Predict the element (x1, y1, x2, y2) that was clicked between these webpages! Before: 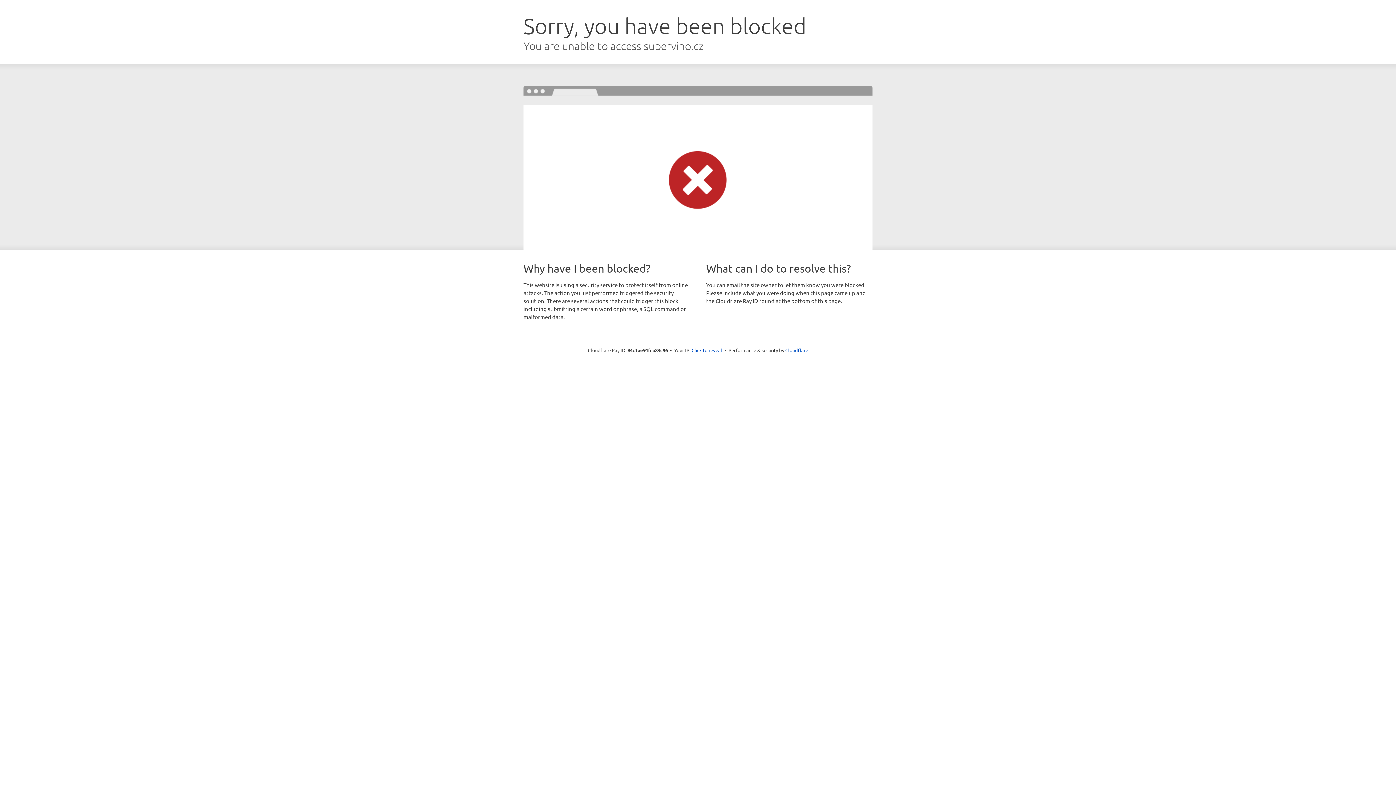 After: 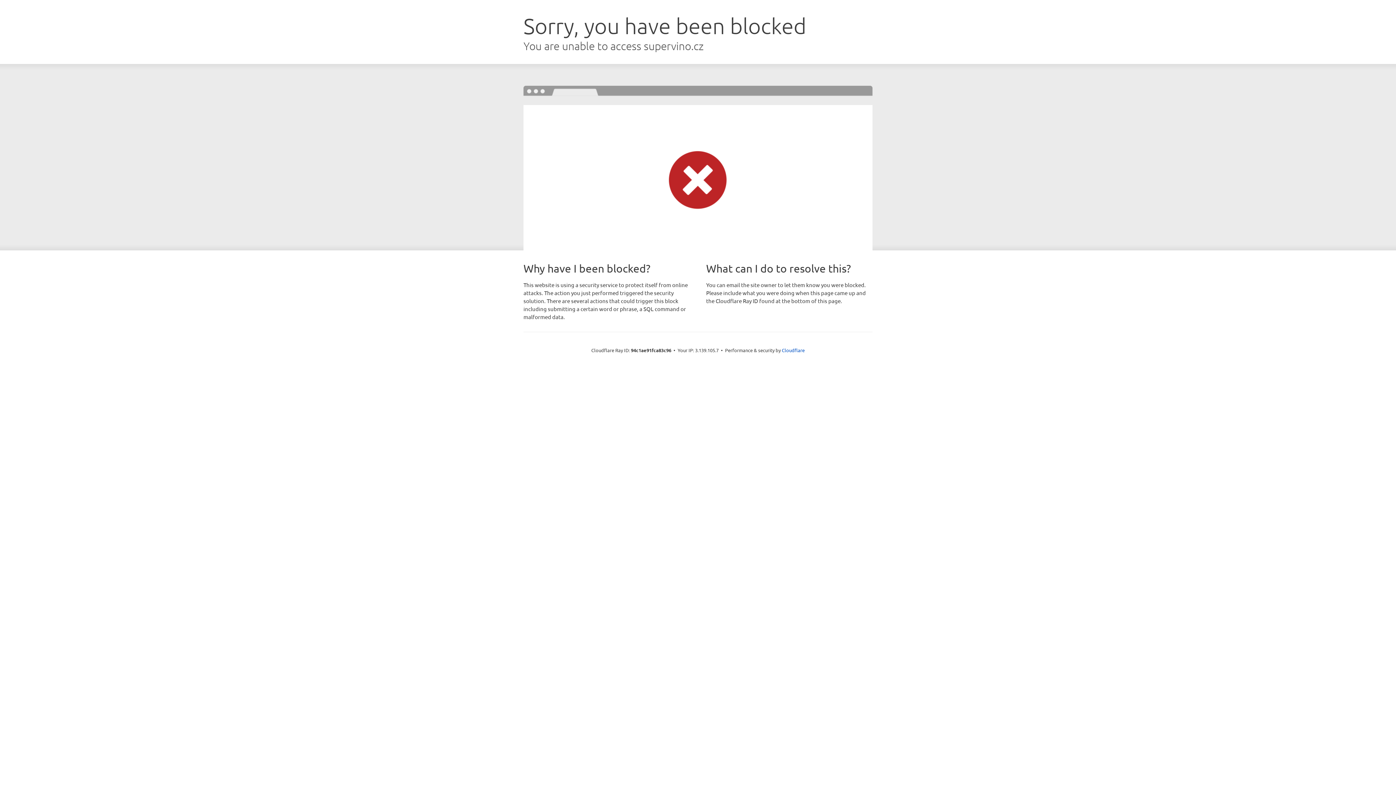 Action: bbox: (691, 346, 722, 353) label: Click to reveal